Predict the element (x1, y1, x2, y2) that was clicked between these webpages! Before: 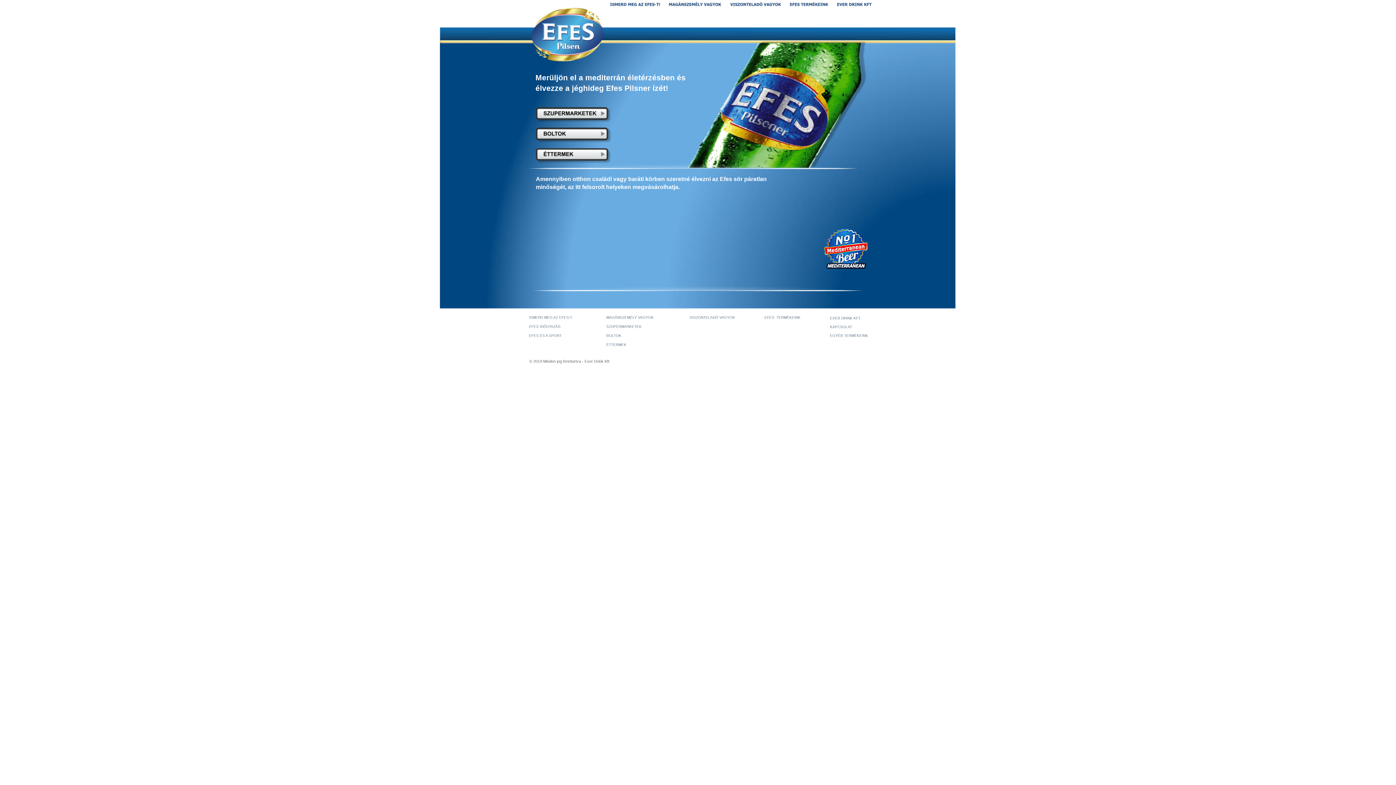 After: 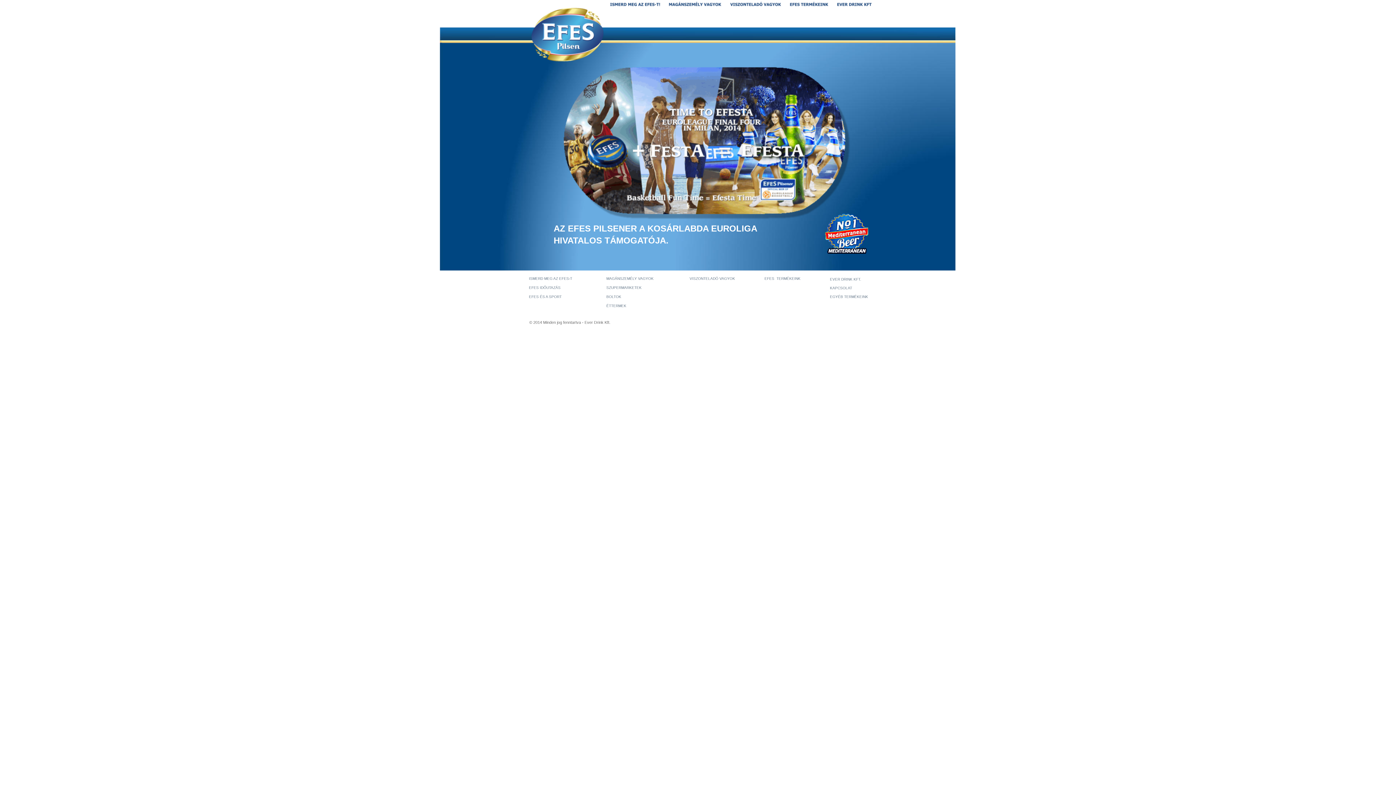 Action: bbox: (529, 333, 561, 337) label: EFES ÉS A SPORT